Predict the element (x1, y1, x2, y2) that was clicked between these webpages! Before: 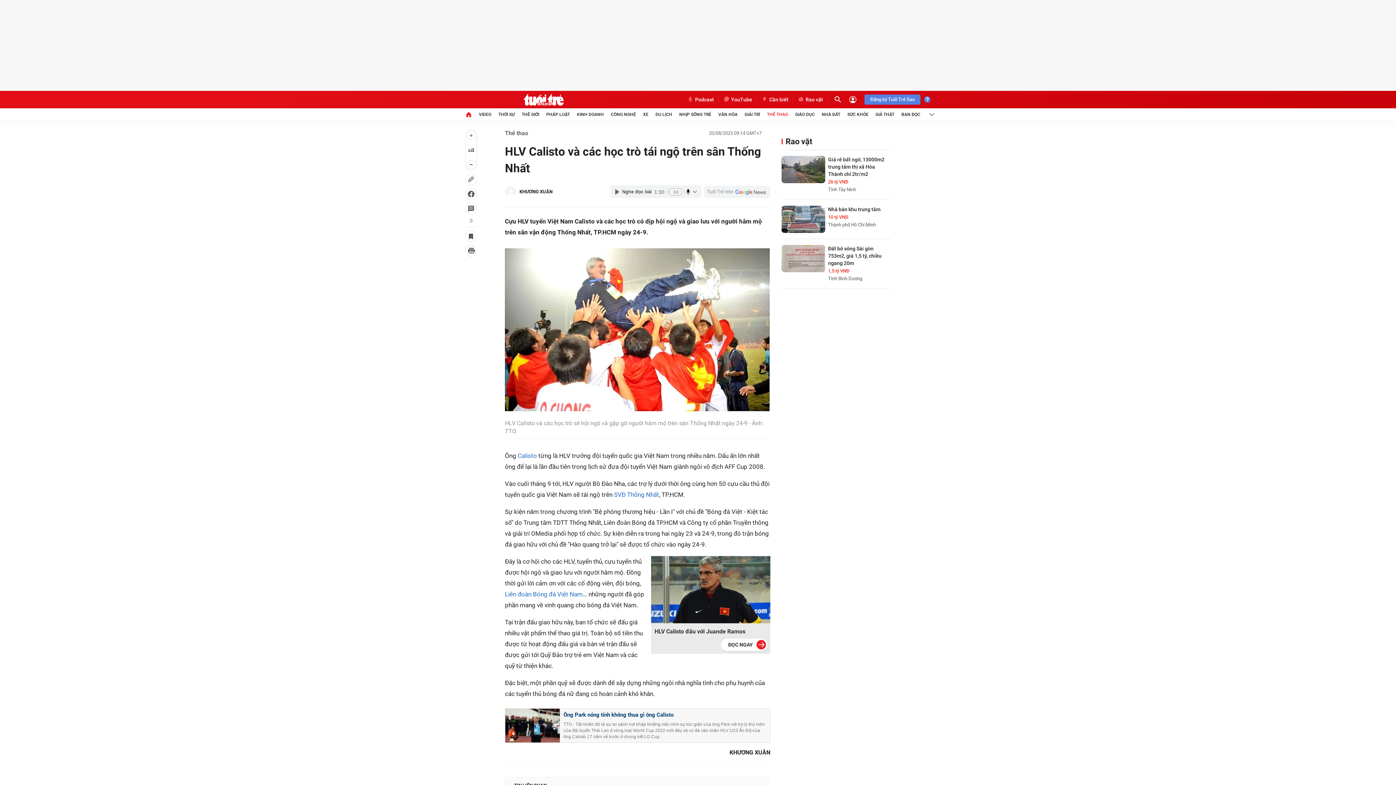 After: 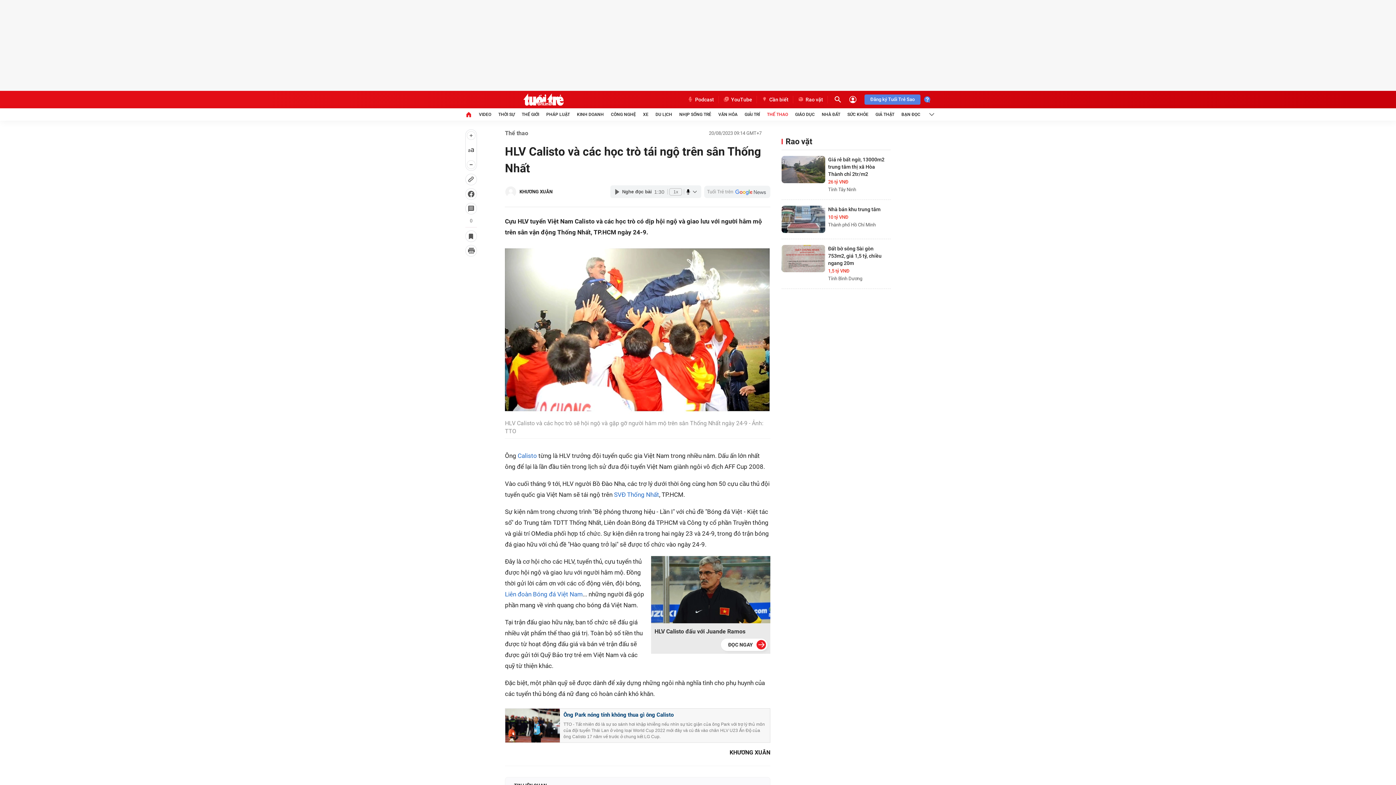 Action: bbox: (781, 156, 825, 183)